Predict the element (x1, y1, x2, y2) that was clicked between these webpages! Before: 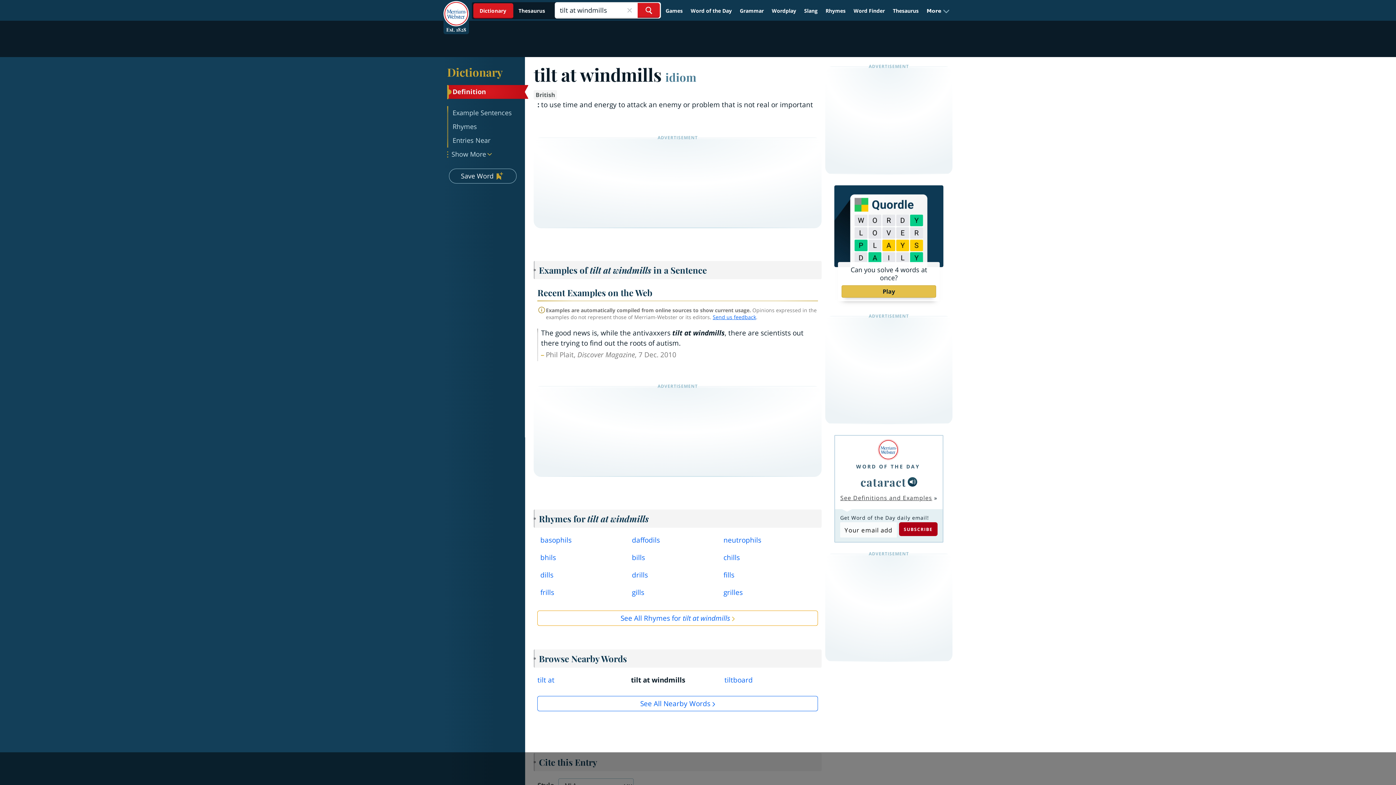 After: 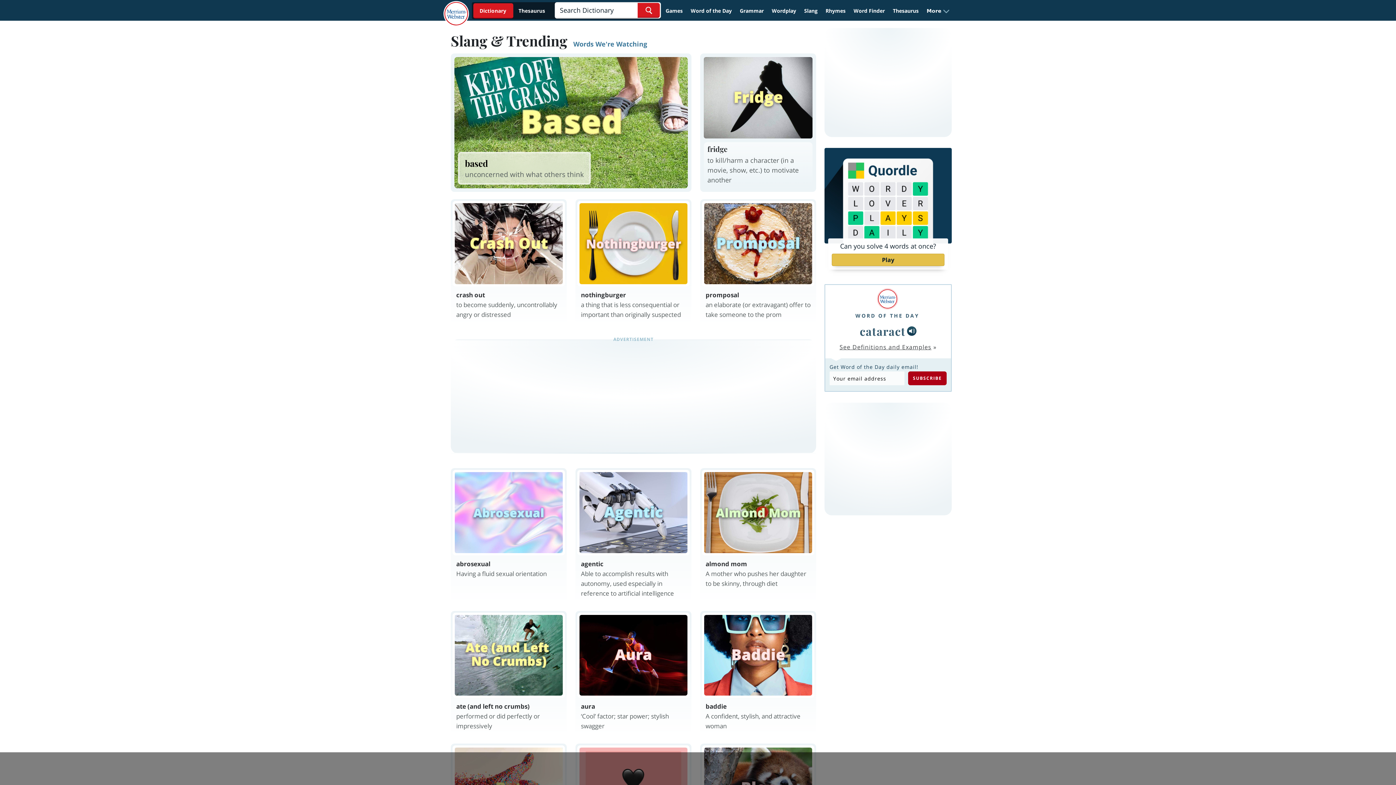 Action: label: Slang bbox: (801, 4, 821, 17)